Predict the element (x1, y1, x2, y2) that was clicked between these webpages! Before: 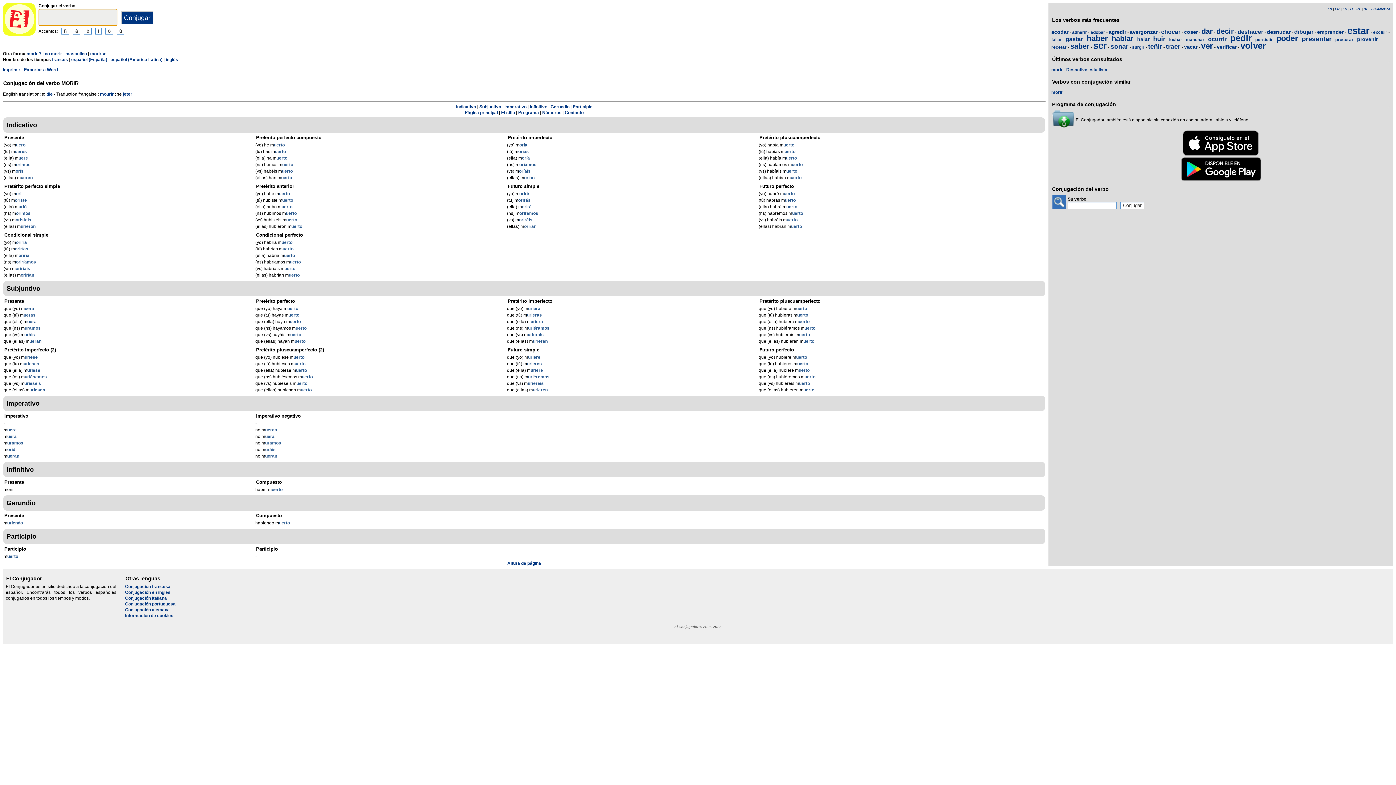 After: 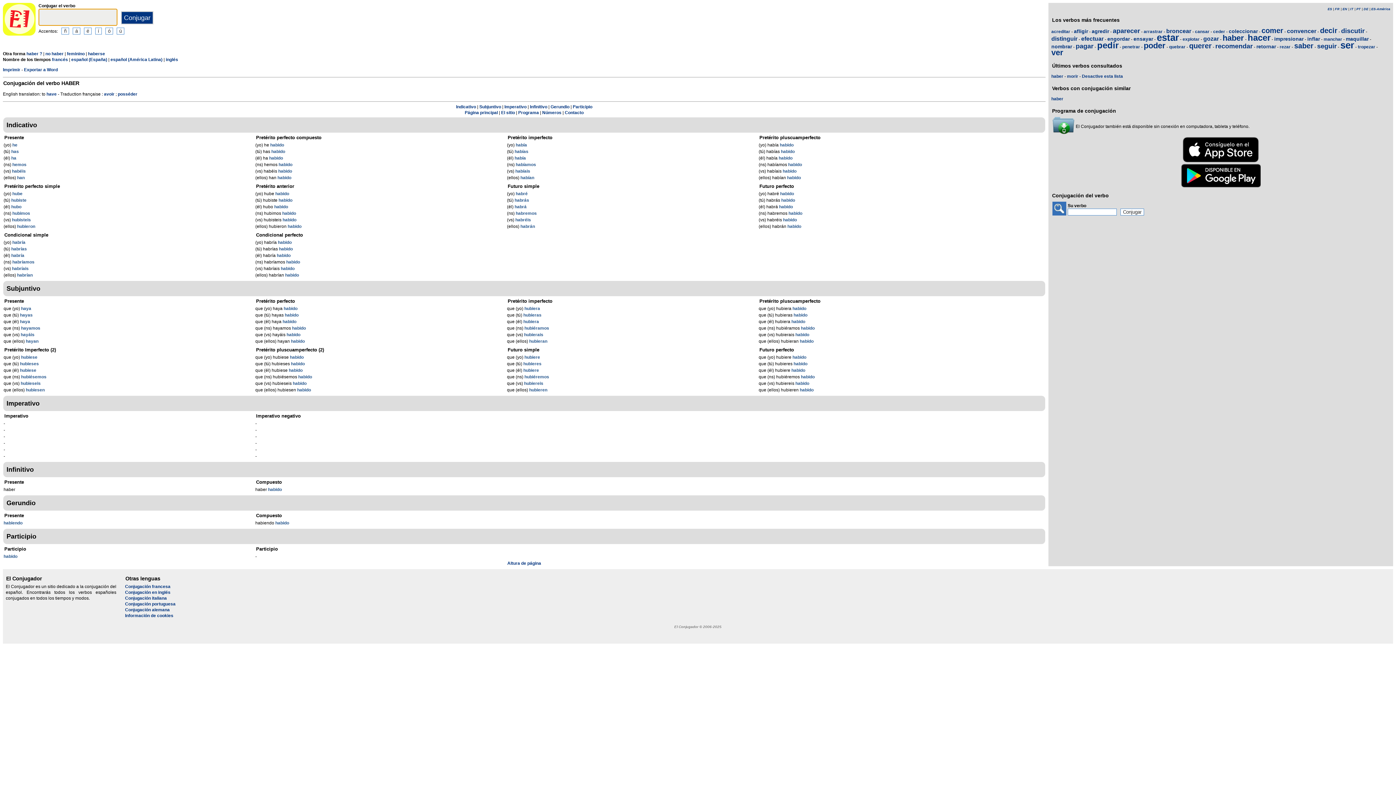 Action: bbox: (1086, 33, 1108, 42) label: haber